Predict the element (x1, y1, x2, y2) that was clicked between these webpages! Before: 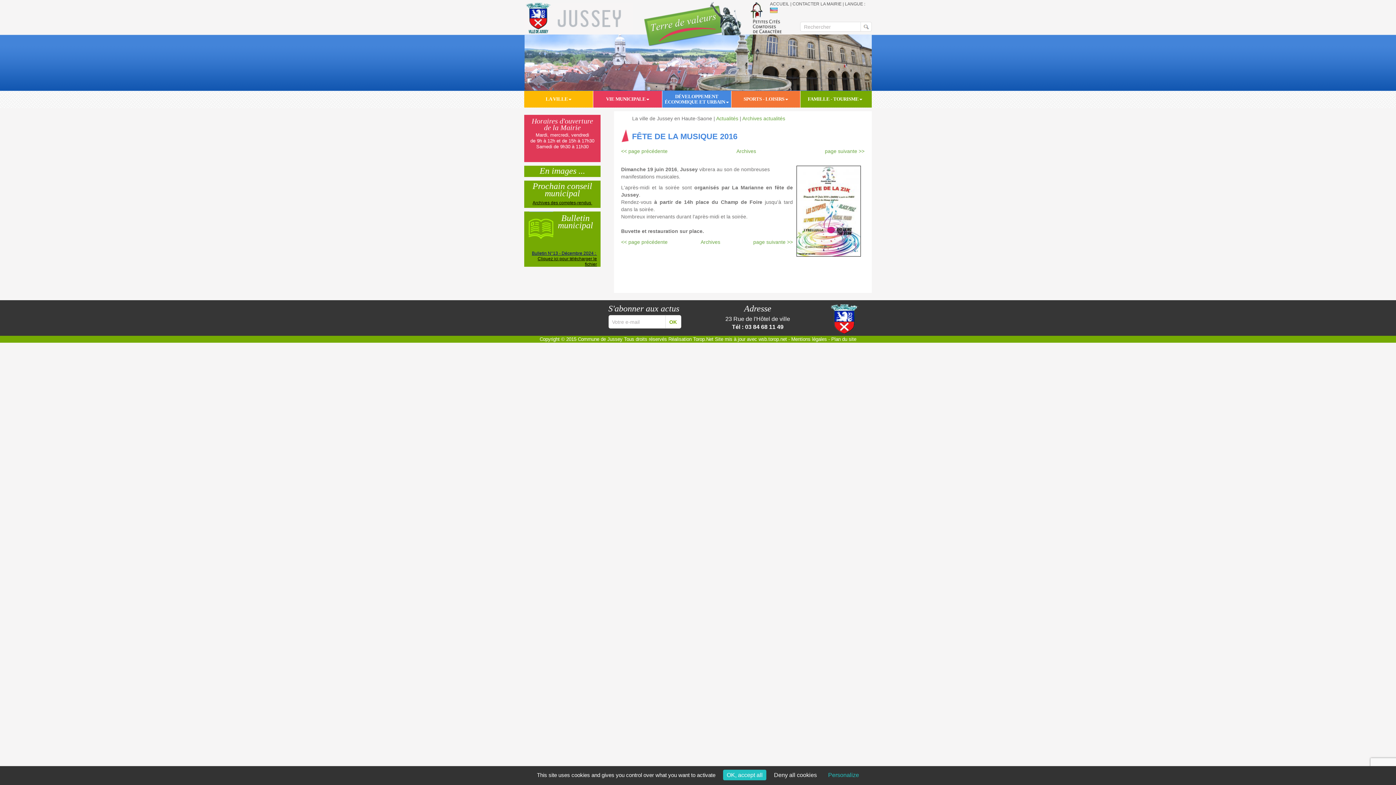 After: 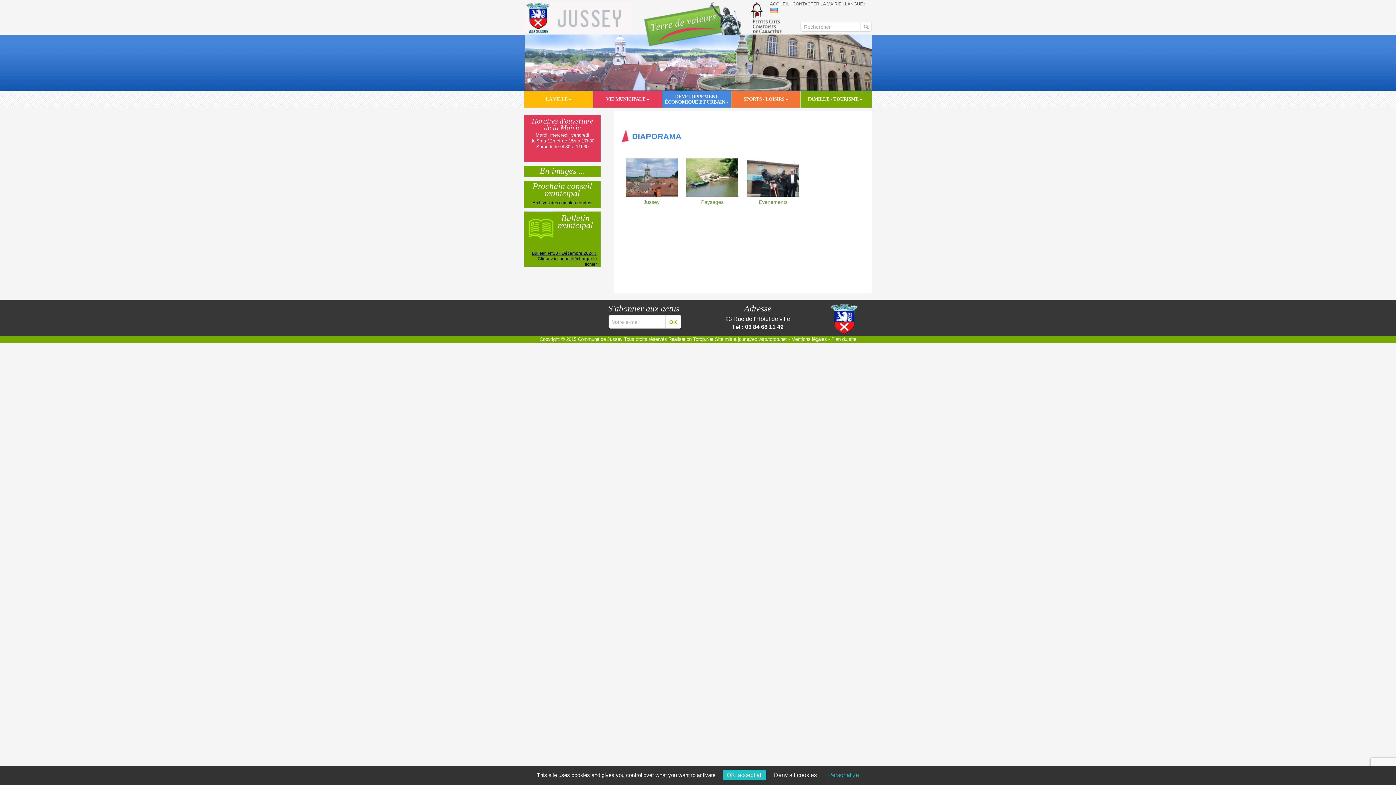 Action: bbox: (524, 165, 600, 174) label: En images ...